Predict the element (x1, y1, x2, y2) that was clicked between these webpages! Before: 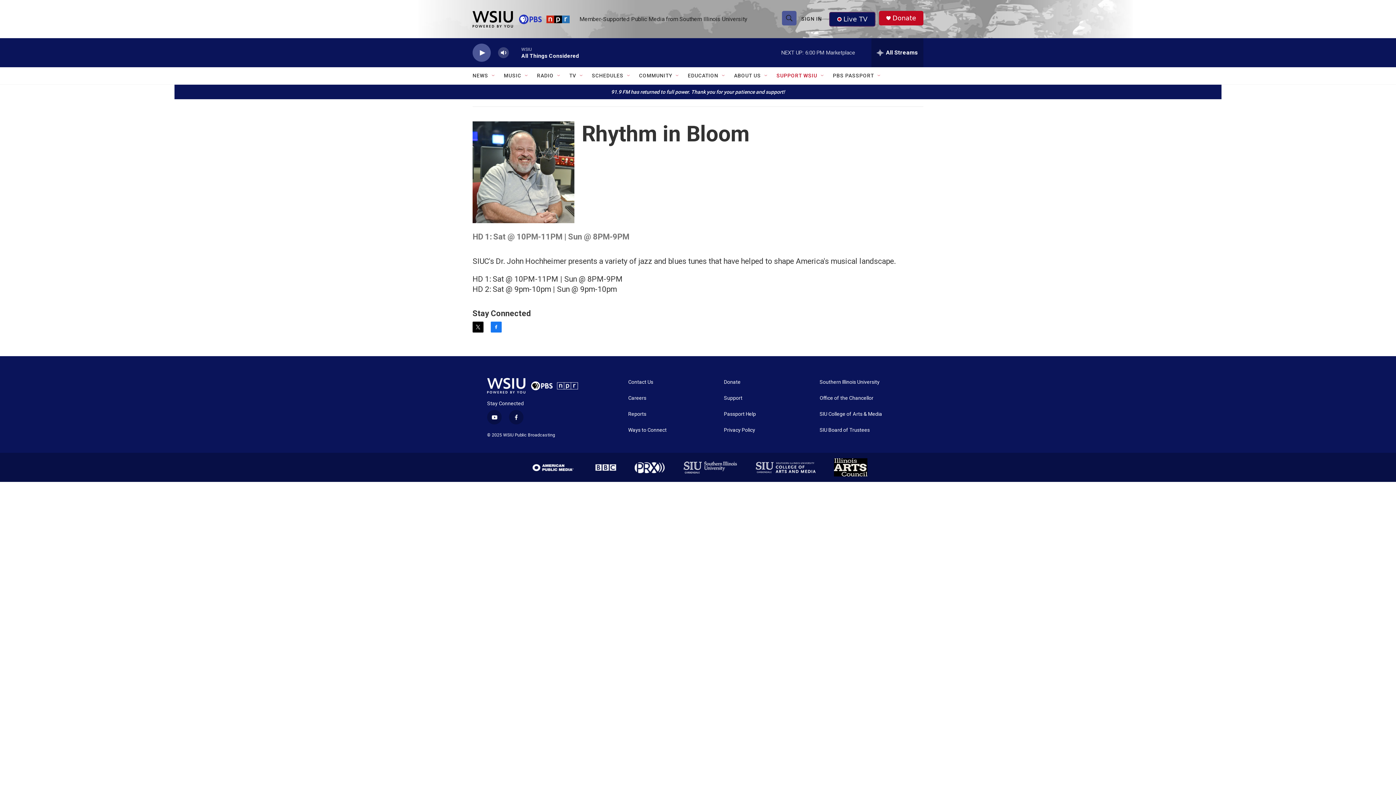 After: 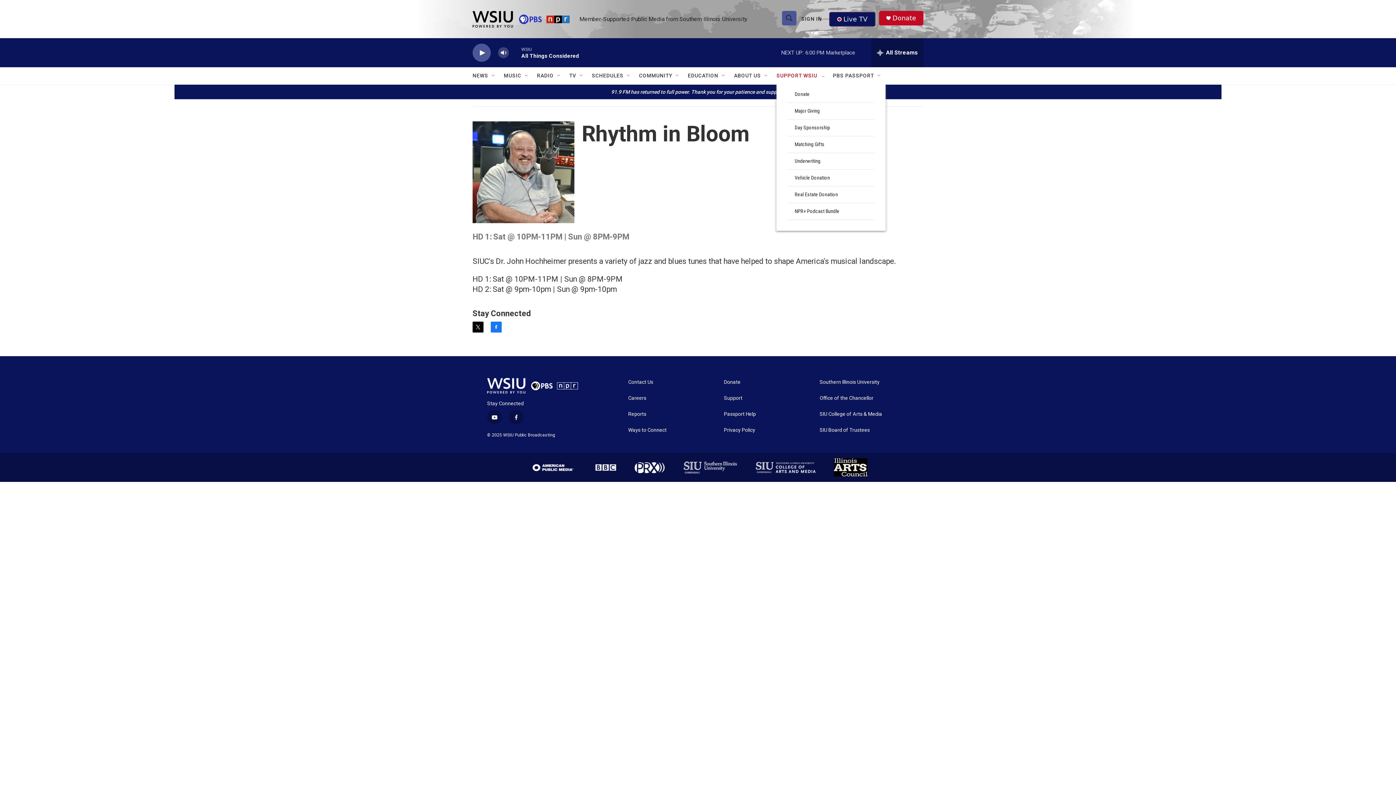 Action: label: Open Sub Navigation bbox: (820, 72, 825, 78)